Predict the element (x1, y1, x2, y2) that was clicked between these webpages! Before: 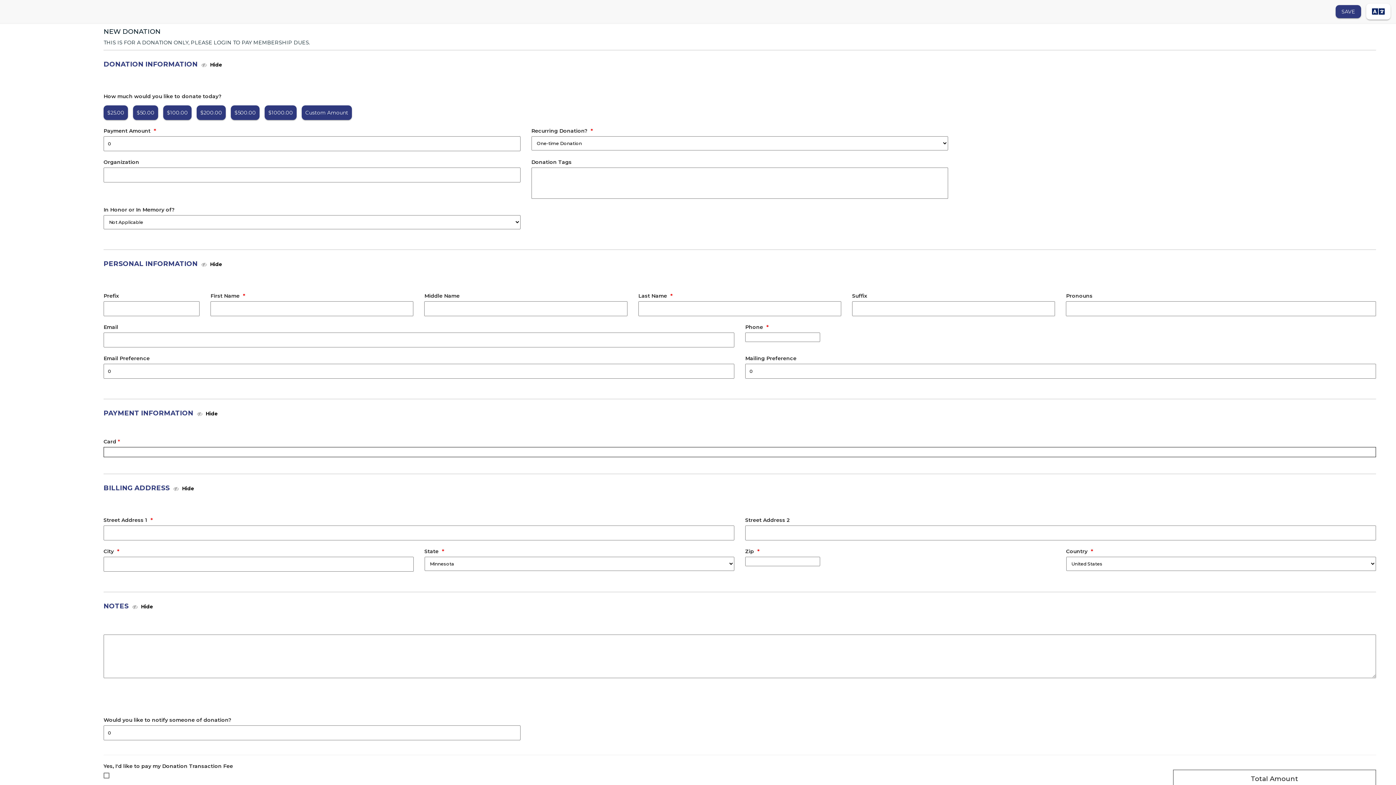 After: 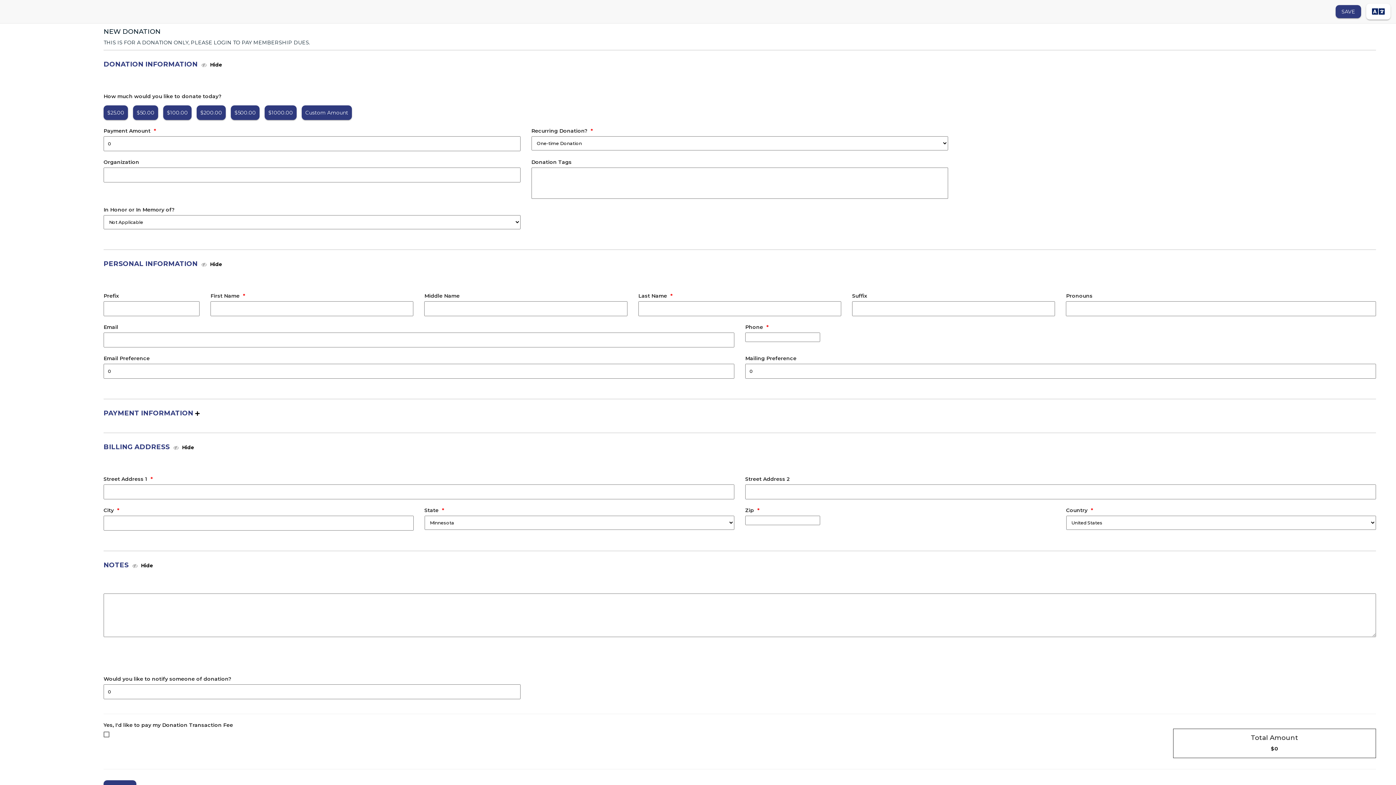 Action: label: PAYMENT INFORMATION  Hide bbox: (103, 398, 1376, 427)